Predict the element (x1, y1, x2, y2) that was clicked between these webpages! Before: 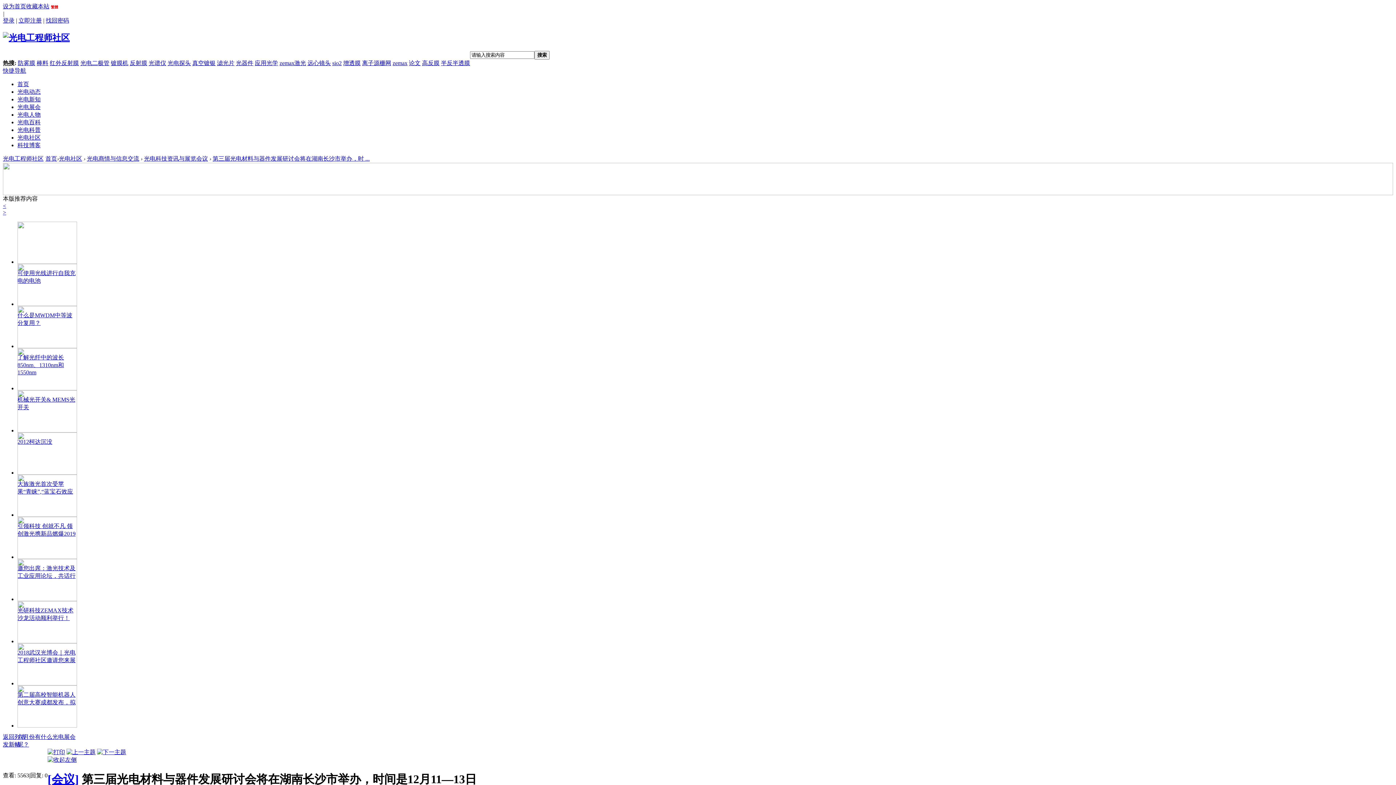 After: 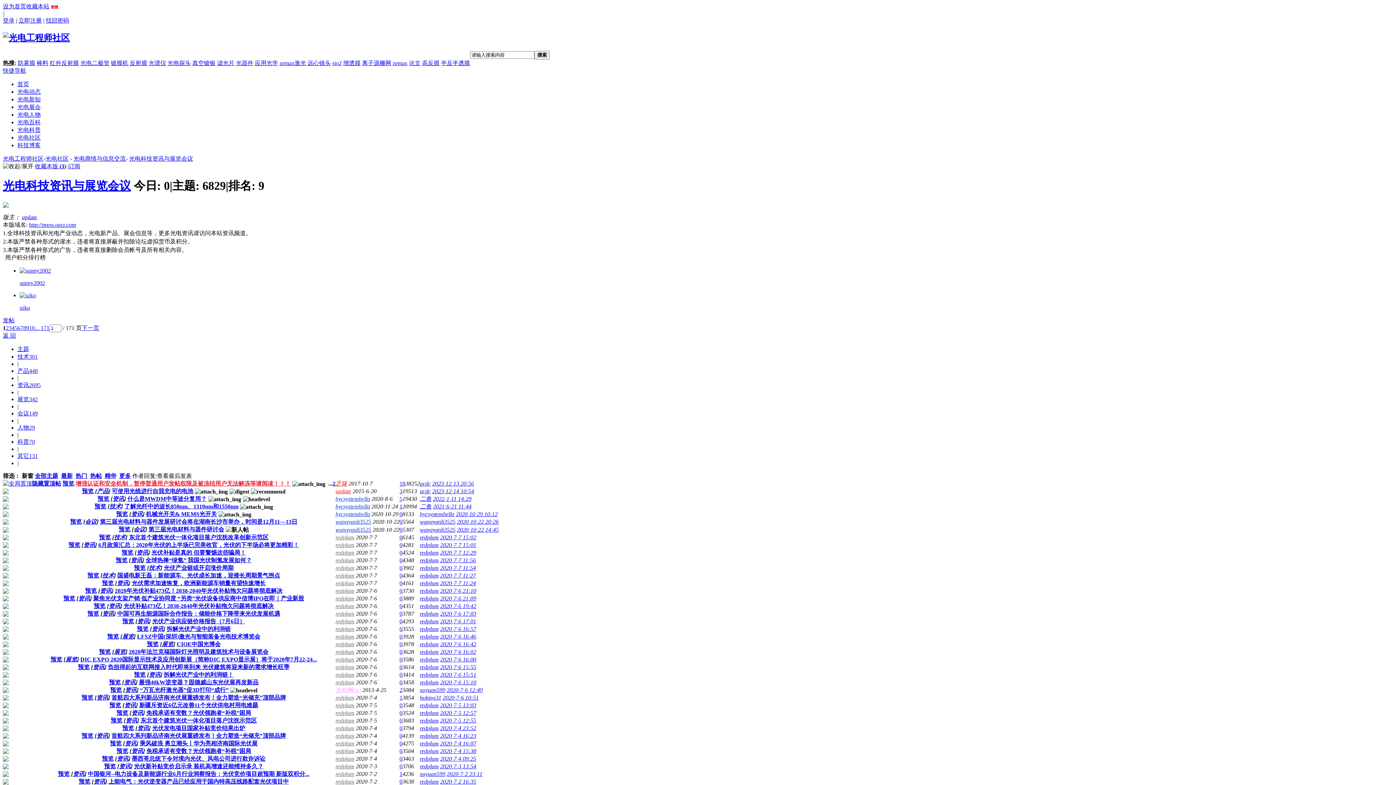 Action: label: 返回列表 bbox: (2, 734, 26, 740)